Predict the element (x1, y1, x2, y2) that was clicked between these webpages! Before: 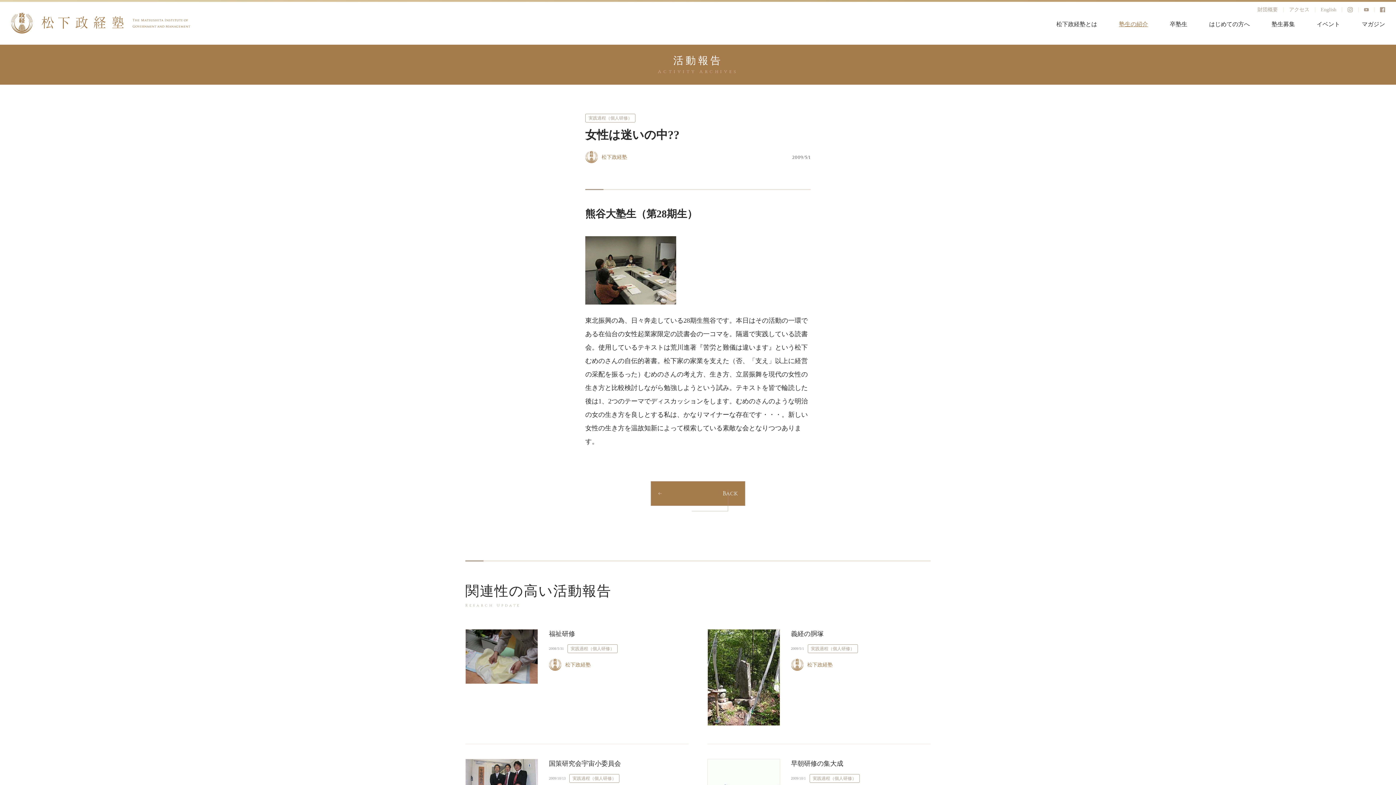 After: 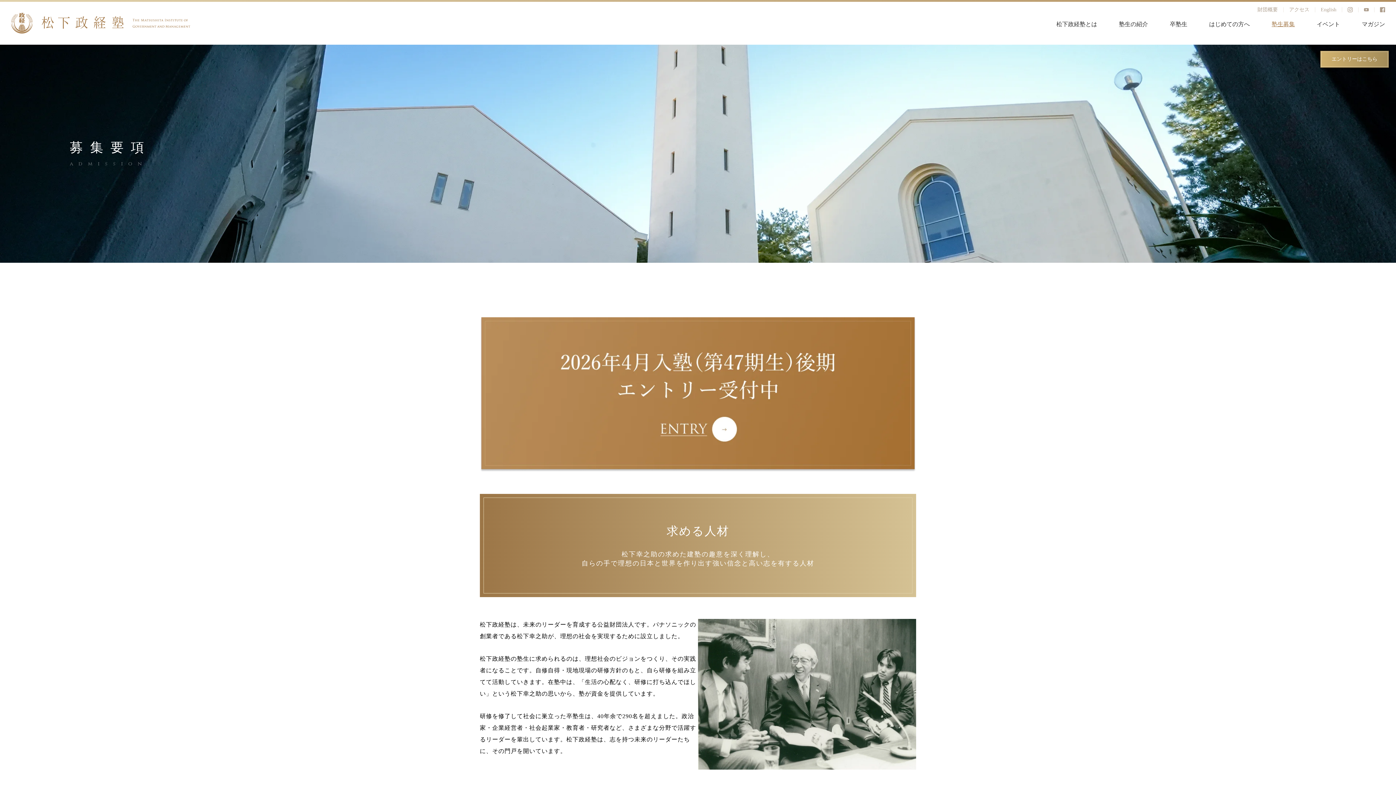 Action: label: 塾生募集 bbox: (1272, 21, 1295, 27)